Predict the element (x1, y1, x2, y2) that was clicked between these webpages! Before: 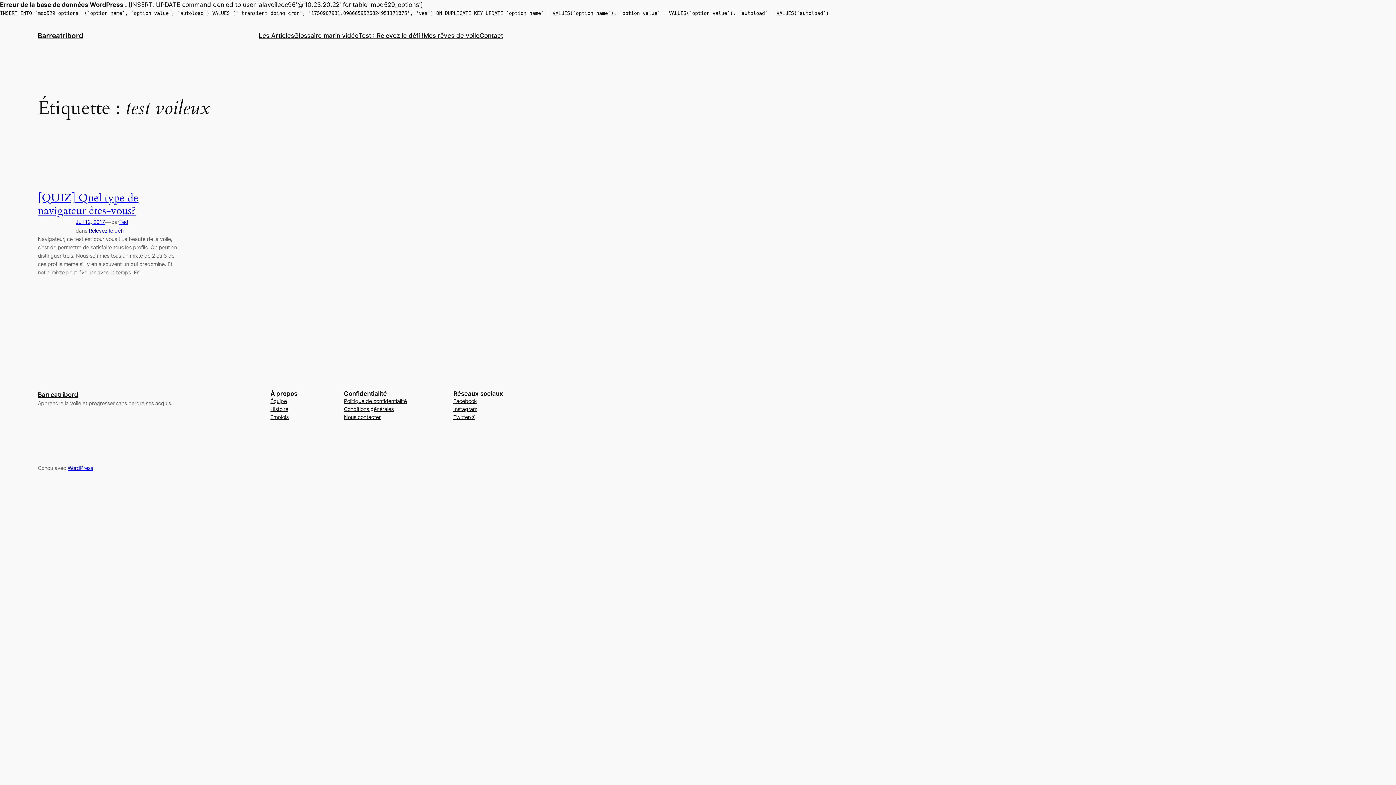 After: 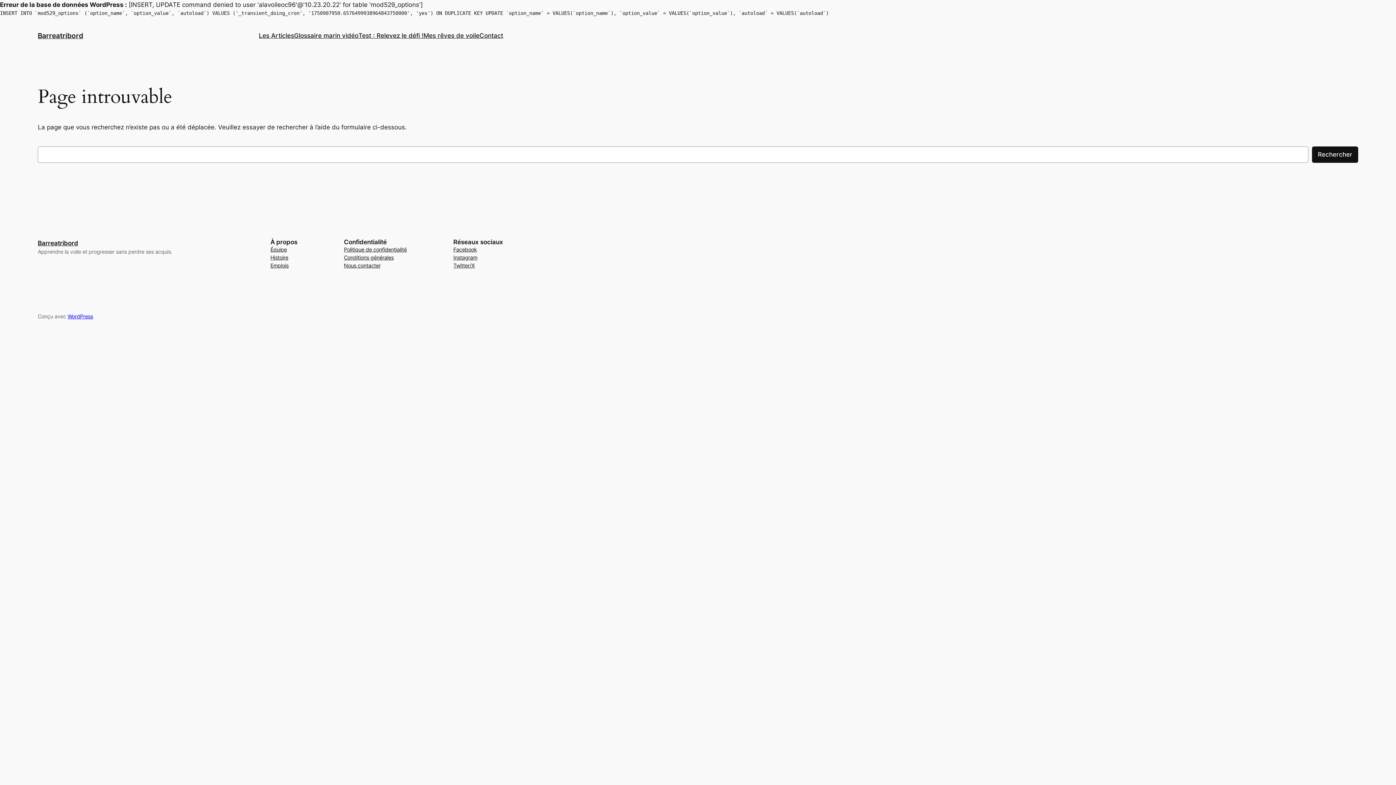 Action: bbox: (294, 31, 358, 40) label: Glossaire marin vidéo